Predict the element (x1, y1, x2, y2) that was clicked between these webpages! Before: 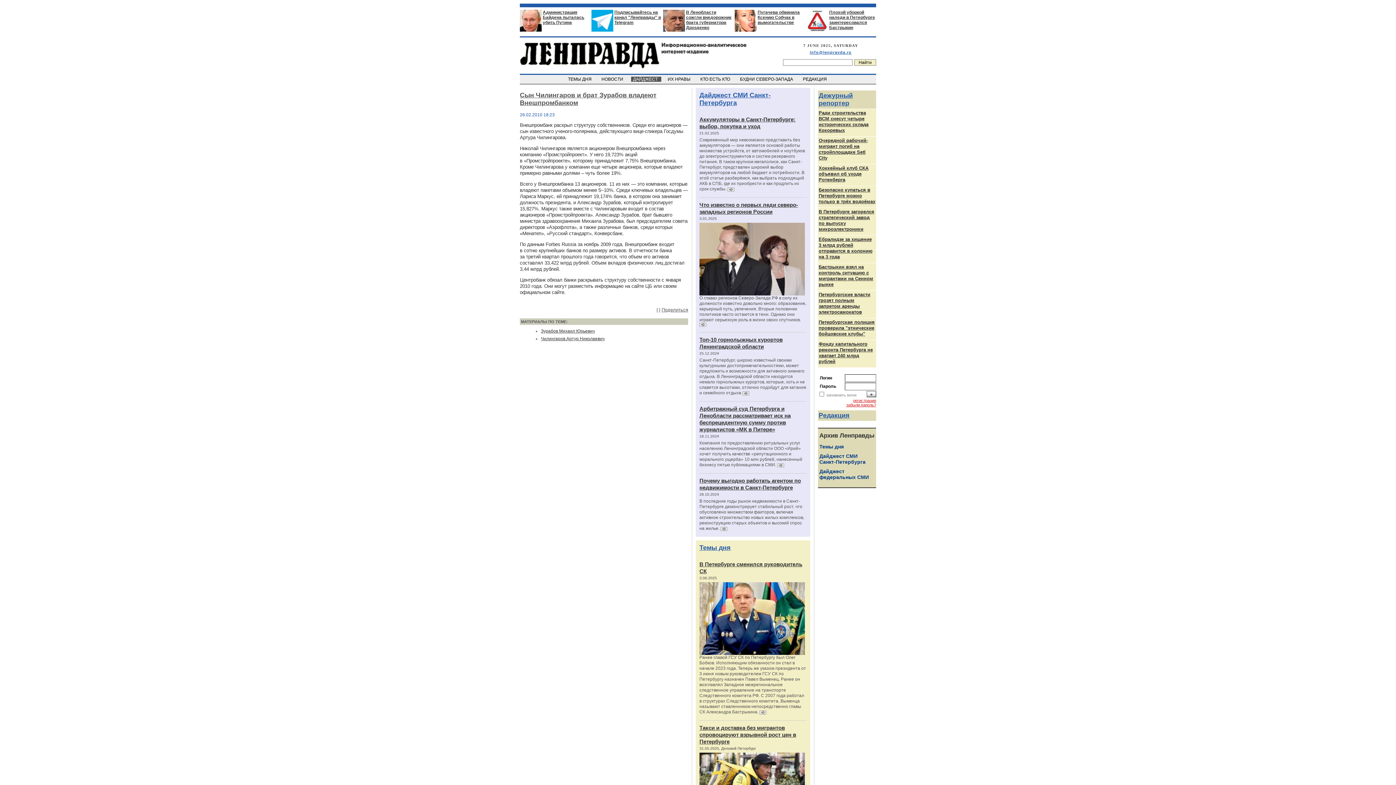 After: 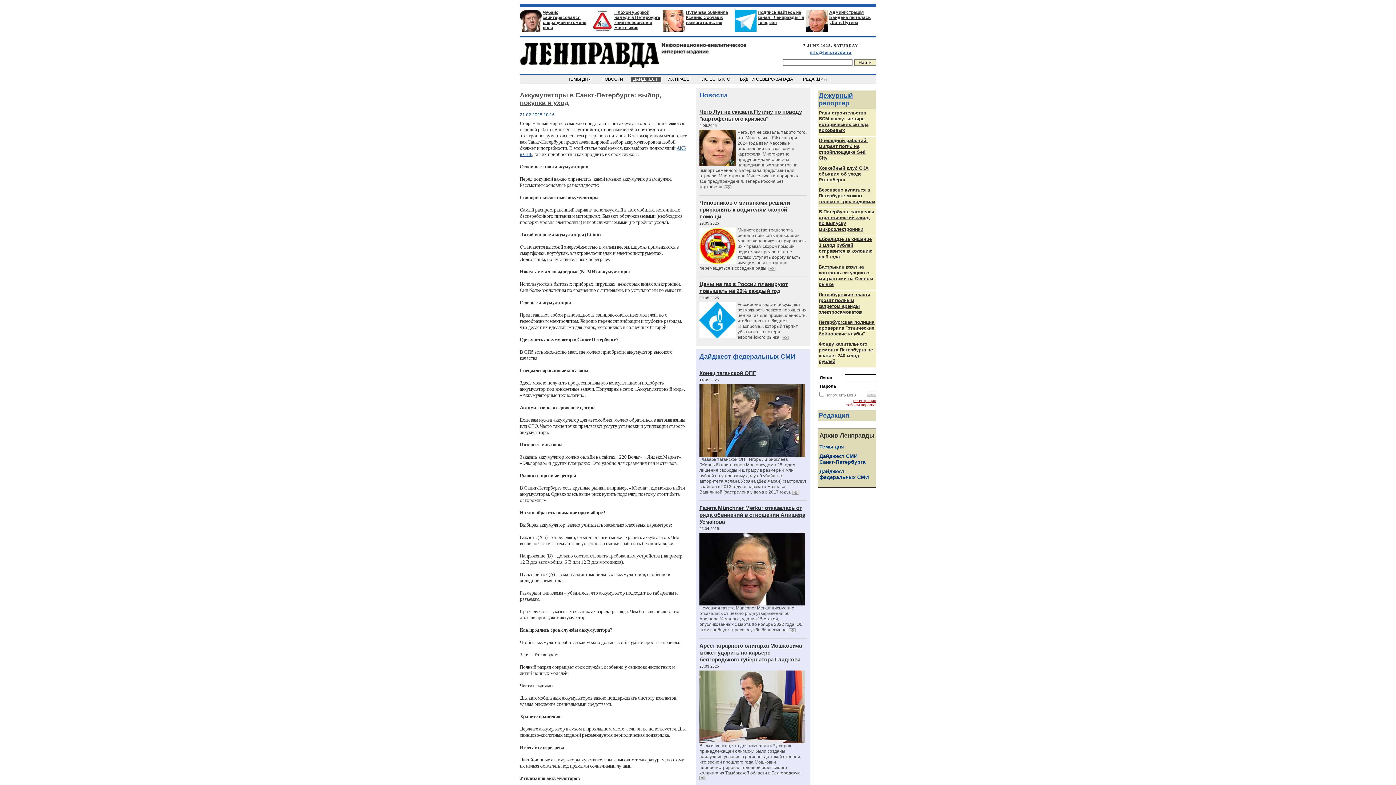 Action: label: Современный мир невозможно представить без аккумуляторов — они являются основой работы множества устройств, от автомобилей и ноутбуков до электроинструментов и систем резервного питания. В таком крупном мегаполисе, как Санкт-Петербург, представлен широкий выбор аккумуляторов на любой бюджет и потребности. В этой статье разберёмся, как выбрать подходящий АКБ в СПБ, где их приобрести и как продлить их срок службы. bbox: (699, 137, 805, 191)